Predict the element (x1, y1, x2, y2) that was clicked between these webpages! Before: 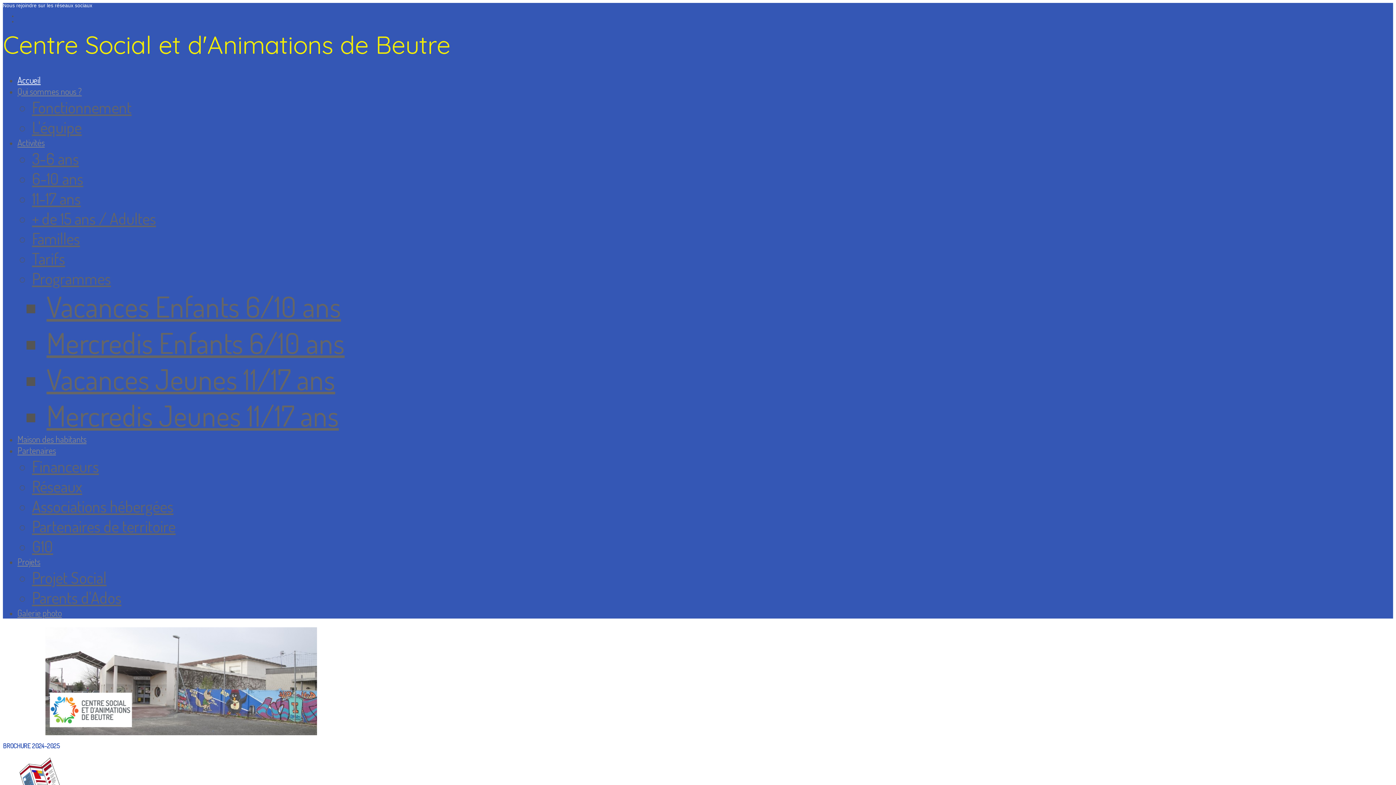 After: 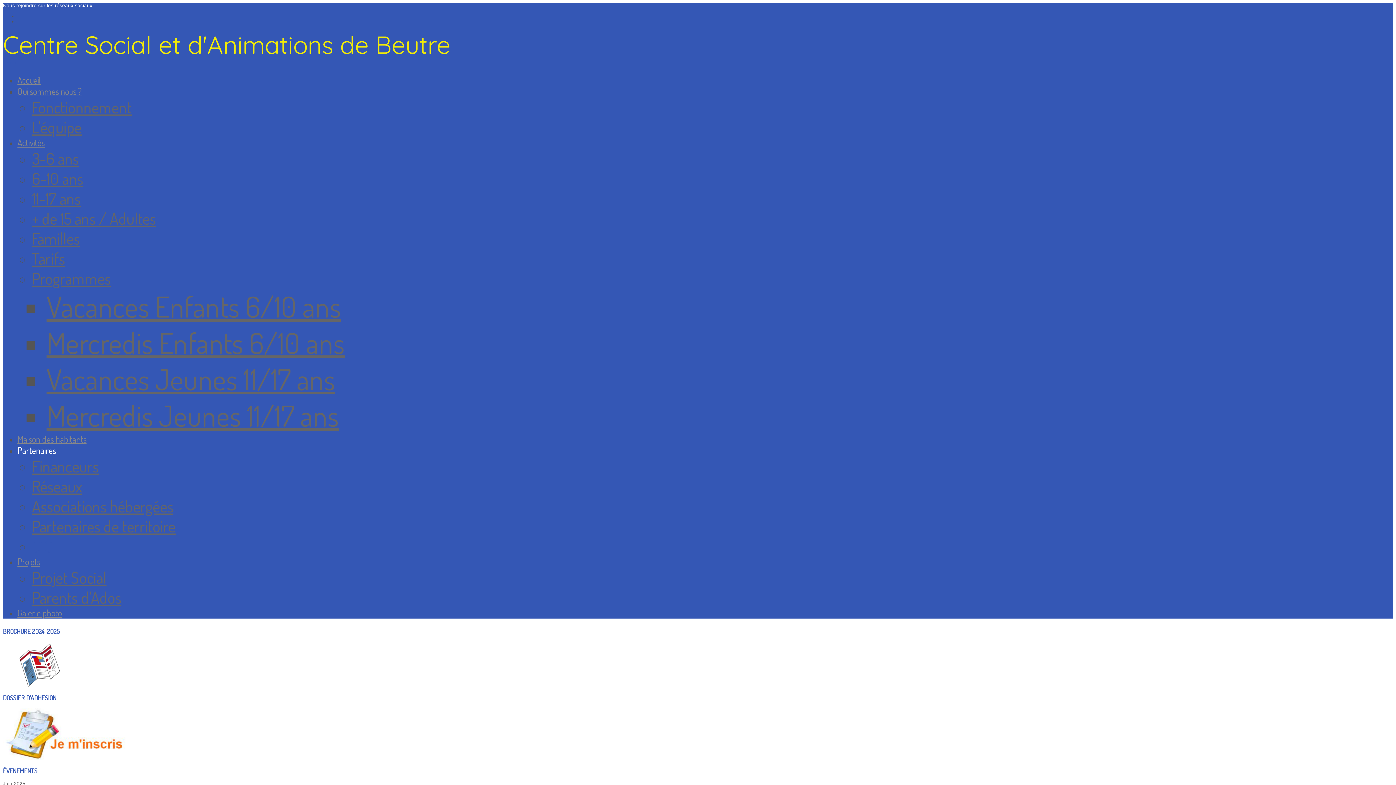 Action: bbox: (32, 536, 53, 556) label: G10